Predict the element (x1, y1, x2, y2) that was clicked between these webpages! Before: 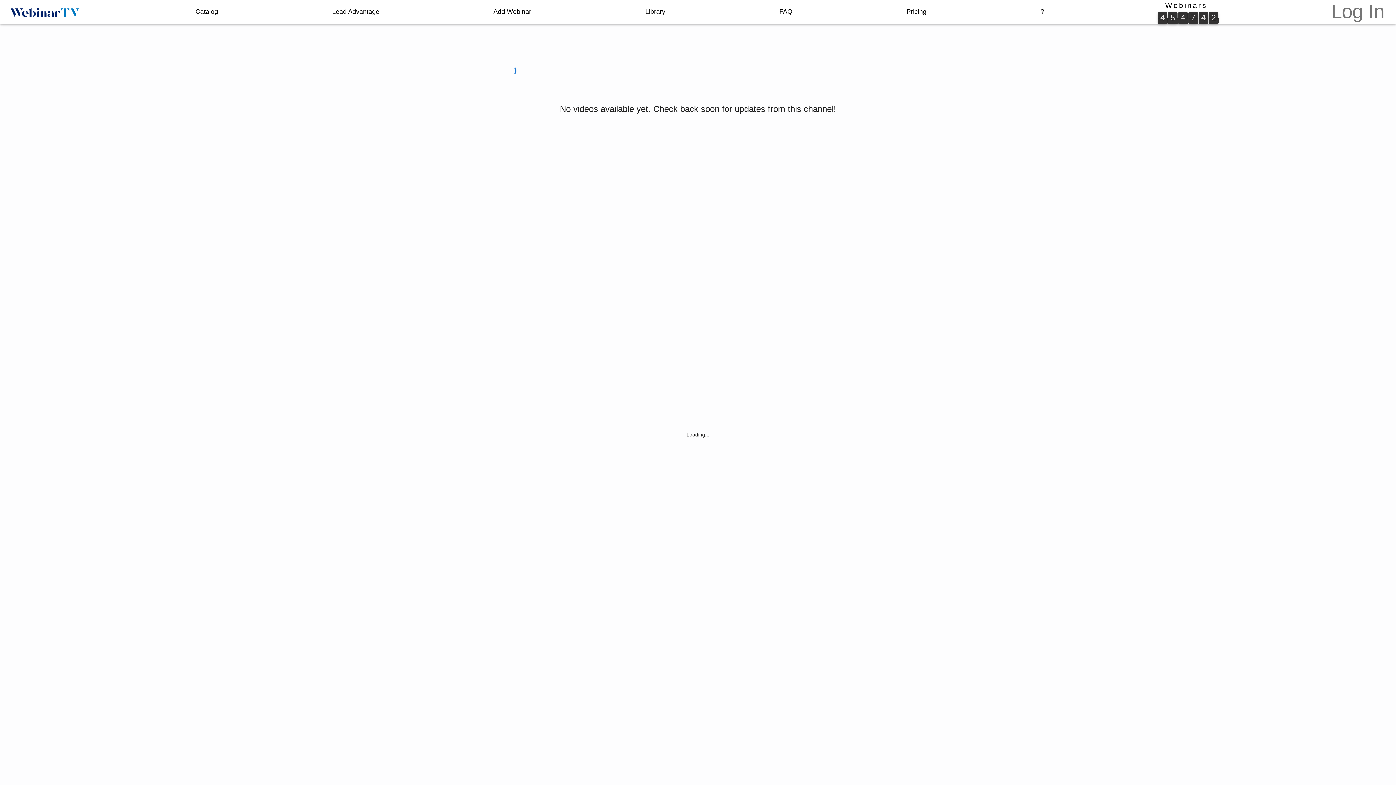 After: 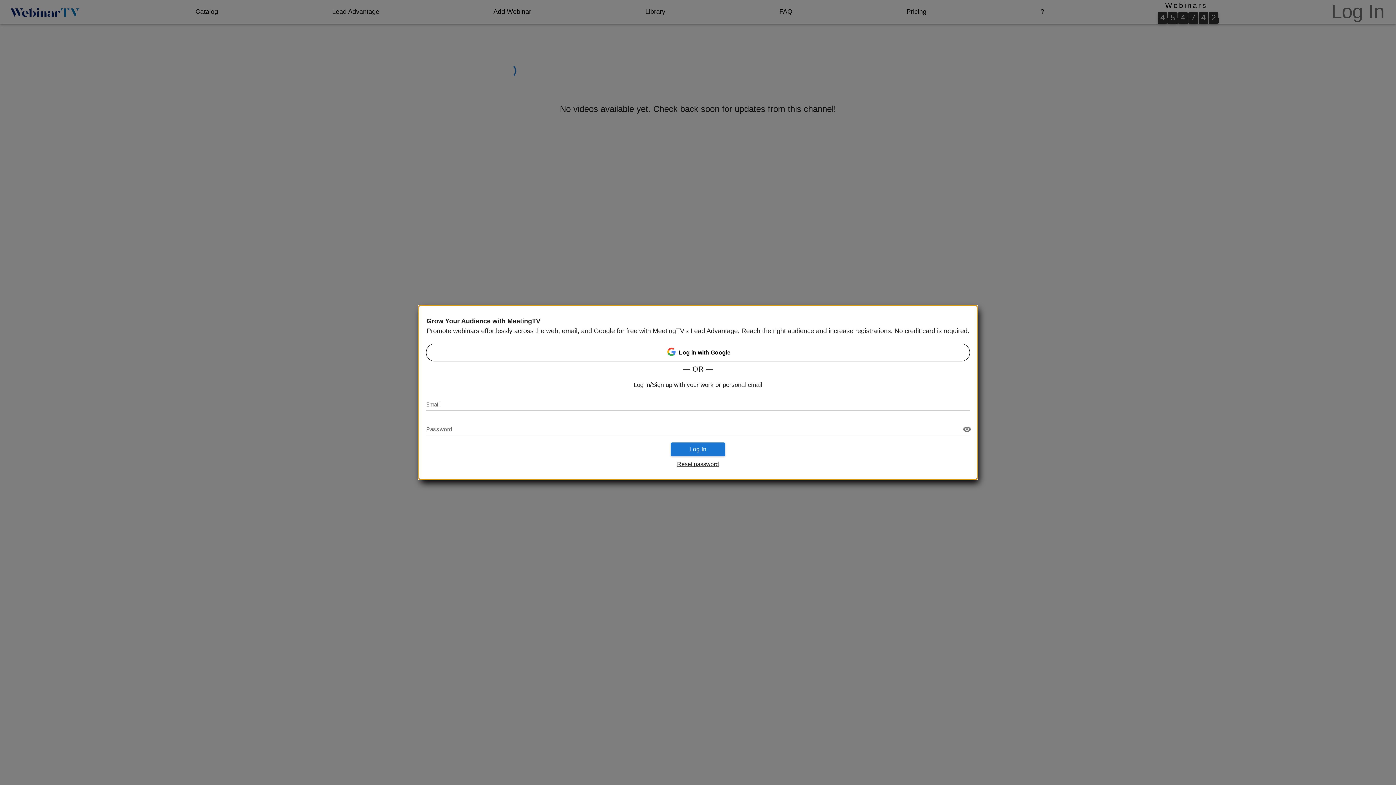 Action: label: Log In bbox: (1328, -2, 1387, 25)